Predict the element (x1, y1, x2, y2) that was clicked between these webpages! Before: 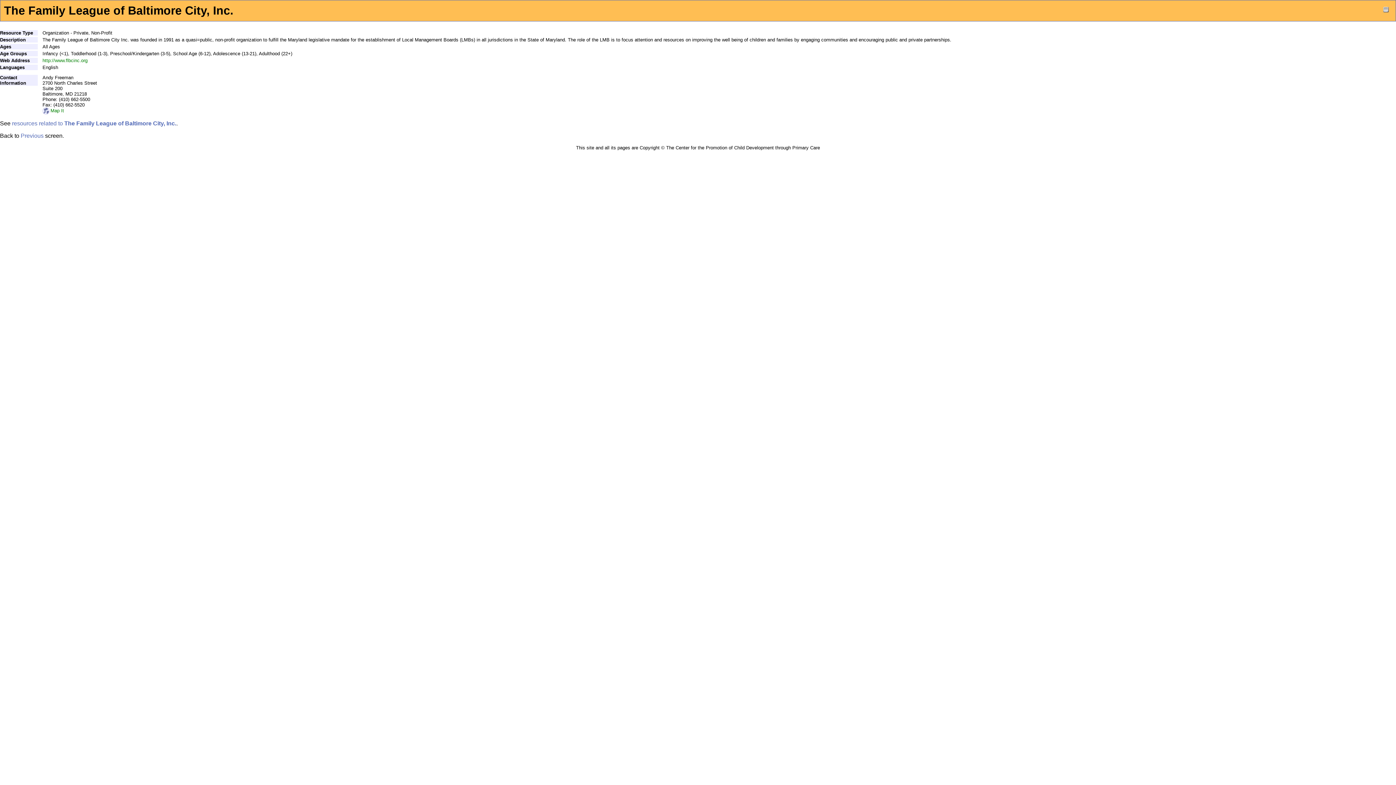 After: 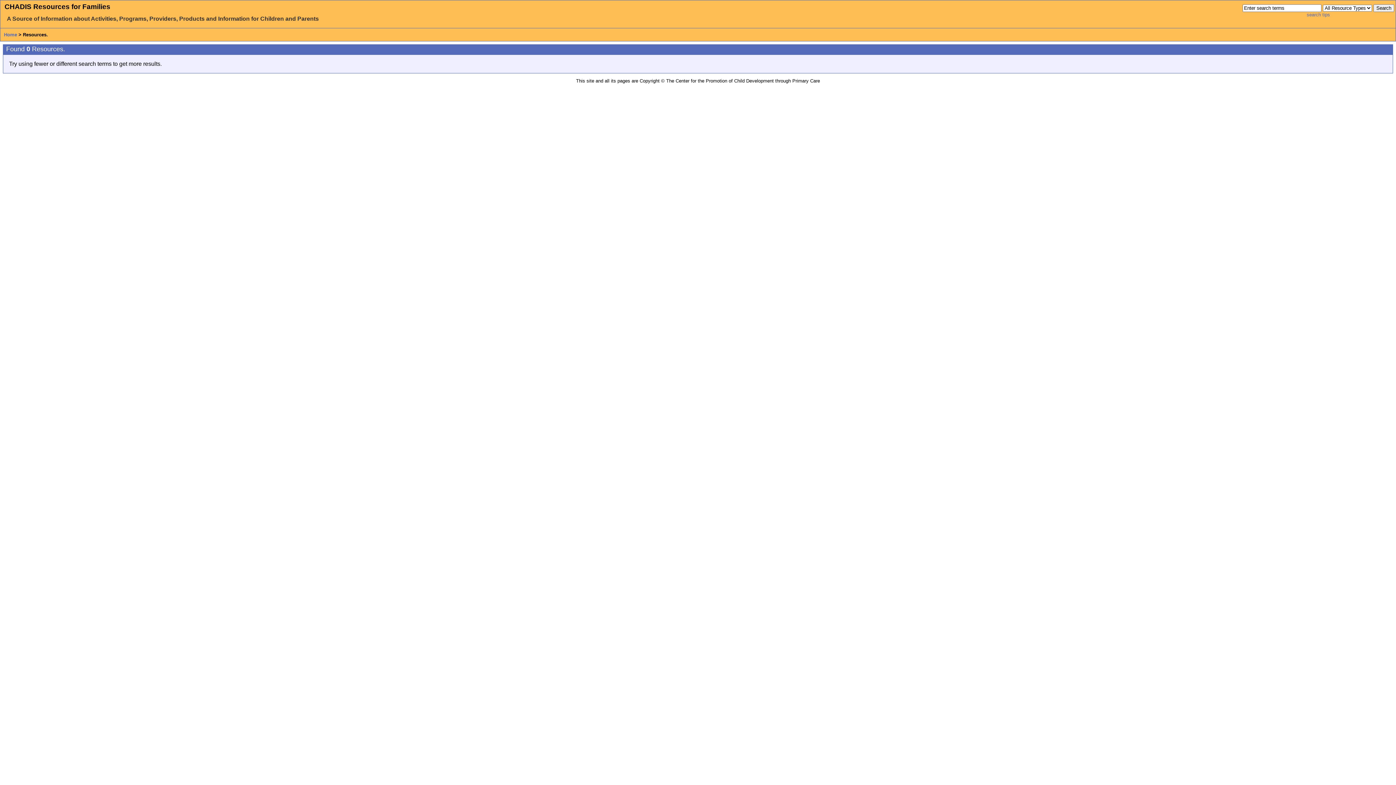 Action: bbox: (12, 120, 176, 126) label: resources related to The Family League of Baltimore City, Inc.